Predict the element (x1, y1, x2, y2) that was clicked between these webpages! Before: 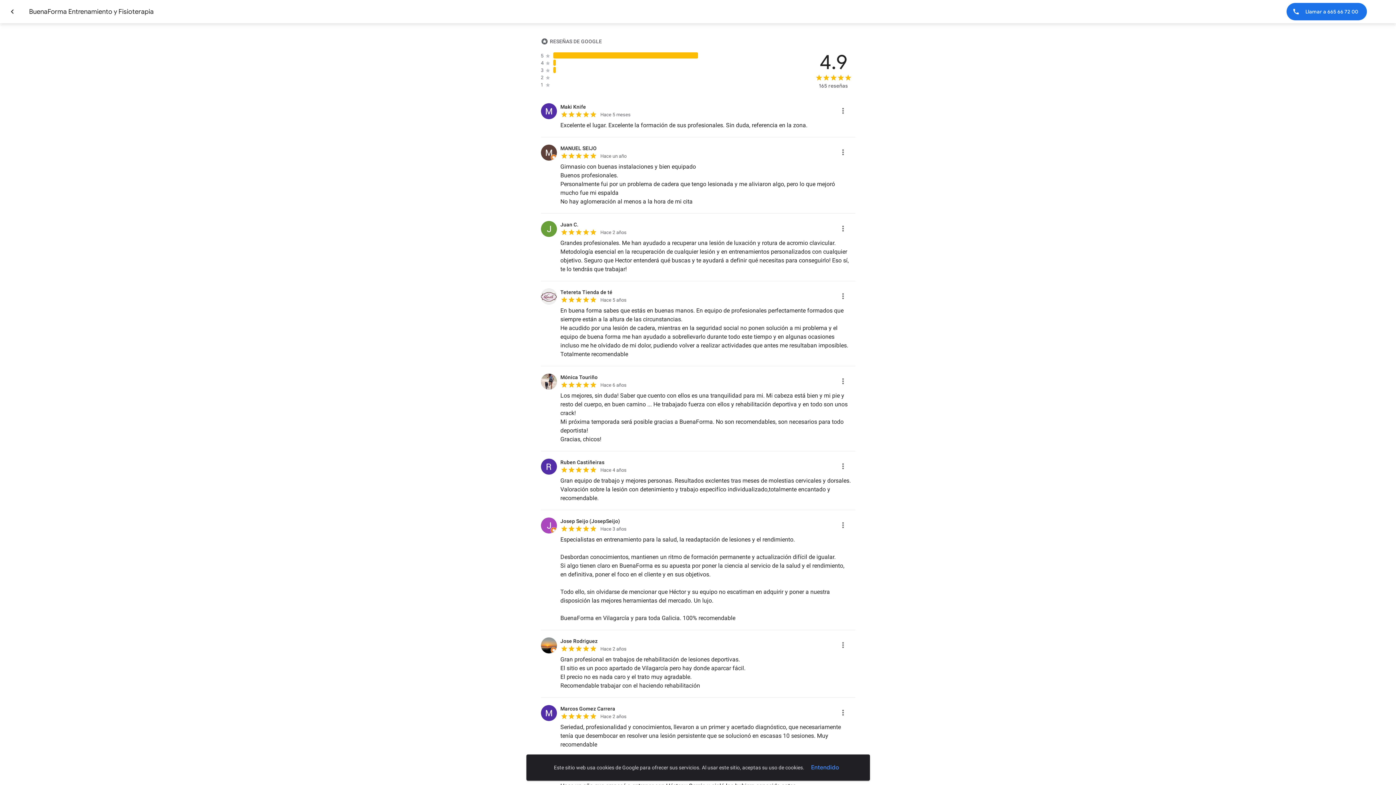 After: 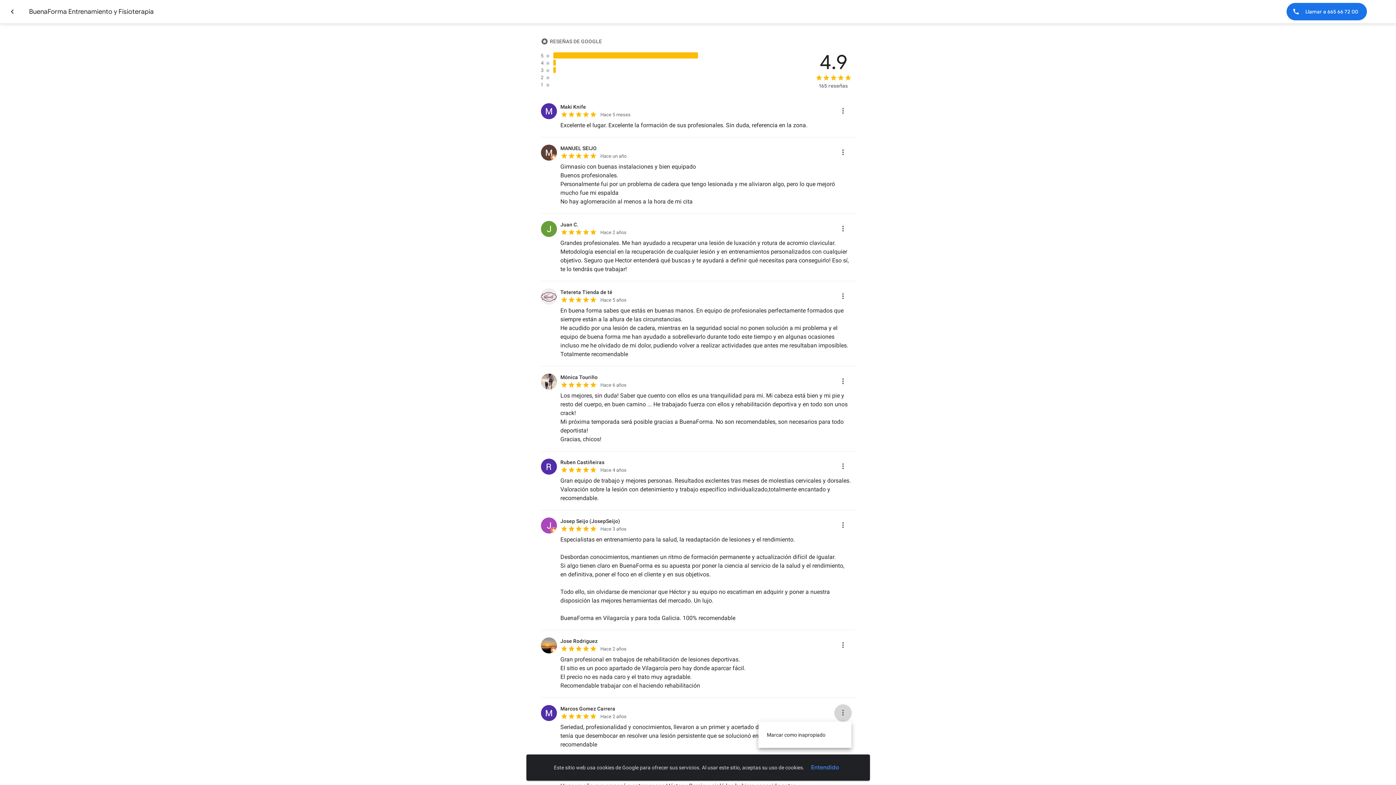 Action: label: More actions bbox: (834, 704, 851, 722)